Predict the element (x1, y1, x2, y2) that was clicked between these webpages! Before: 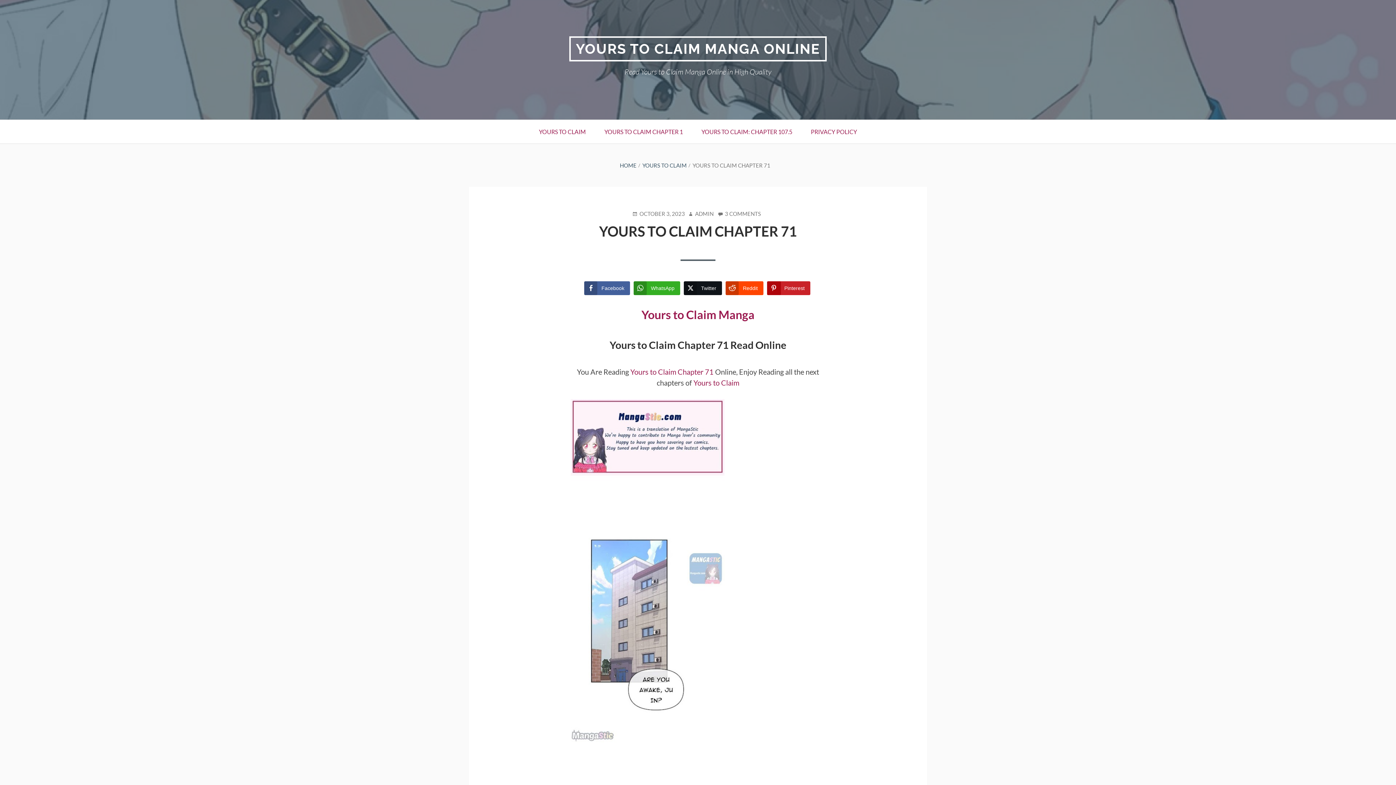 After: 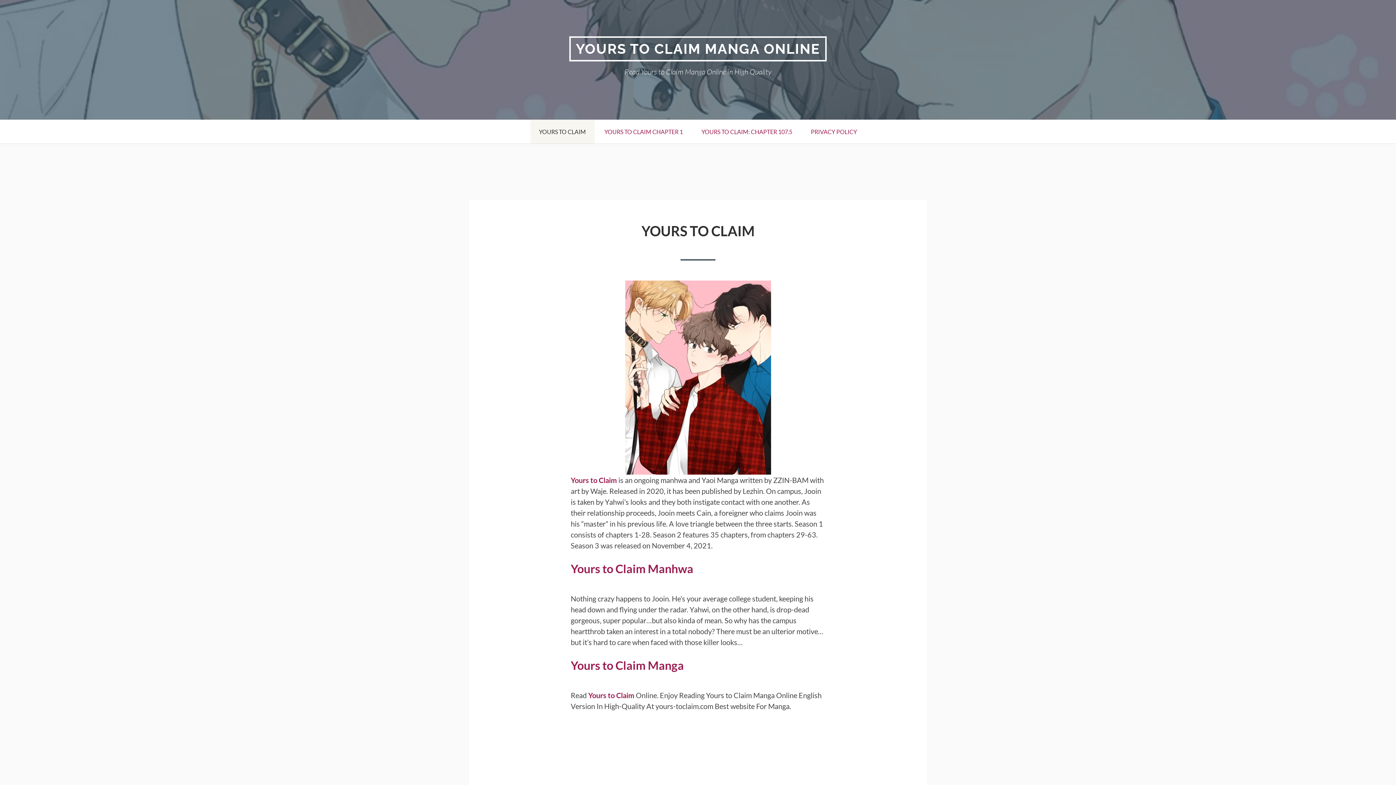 Action: label: YOURS TO CLAIM MANGA ONLINE bbox: (569, 36, 826, 61)